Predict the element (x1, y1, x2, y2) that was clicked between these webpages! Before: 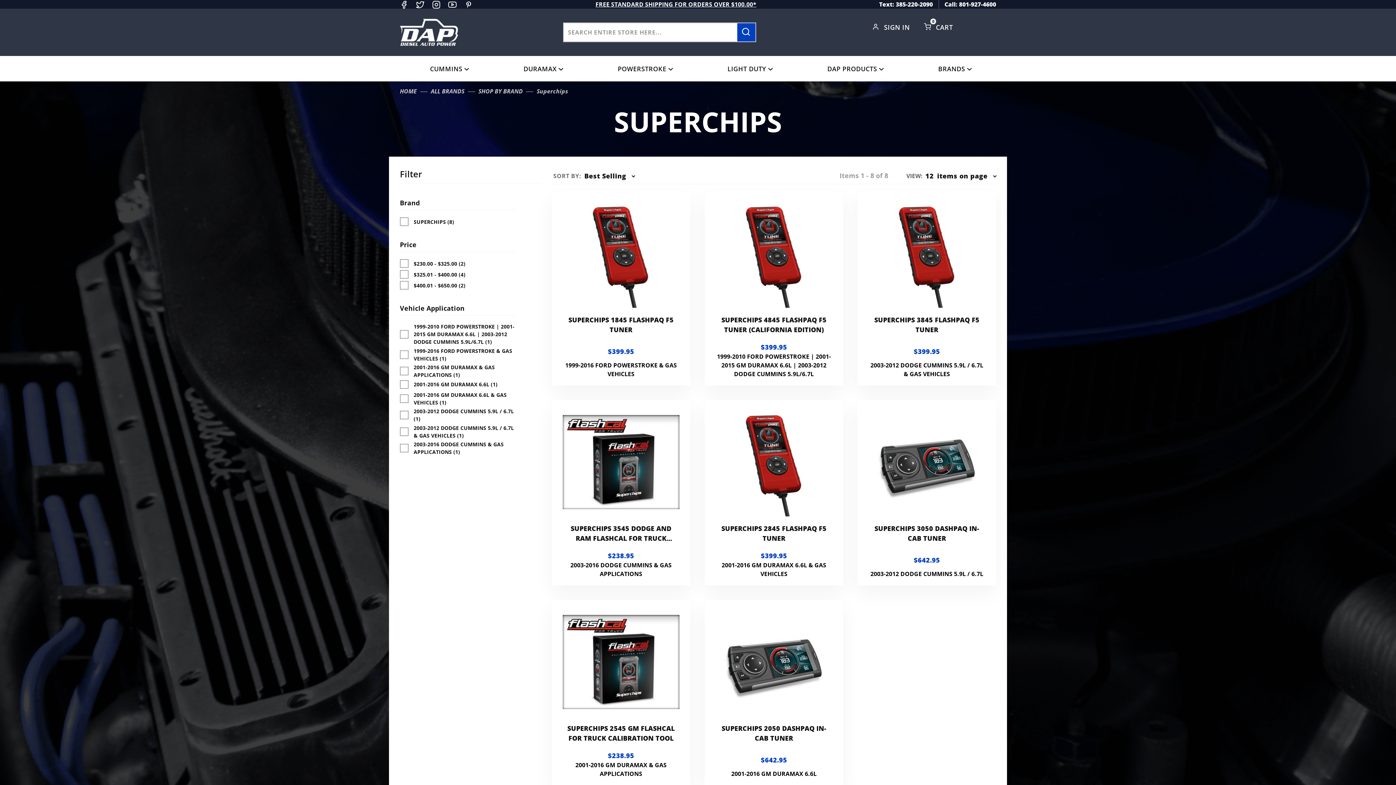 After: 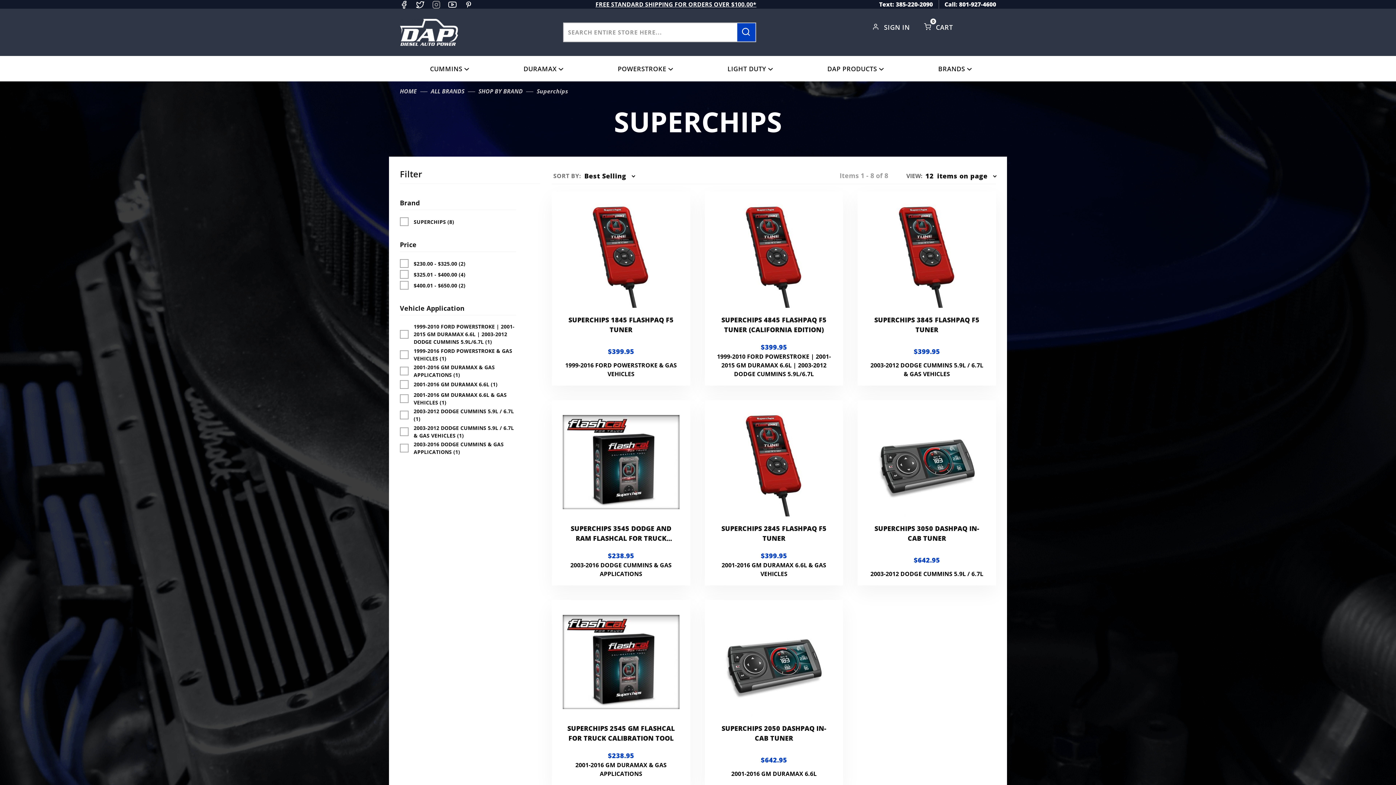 Action: bbox: (432, 0, 440, 8) label: Instagram